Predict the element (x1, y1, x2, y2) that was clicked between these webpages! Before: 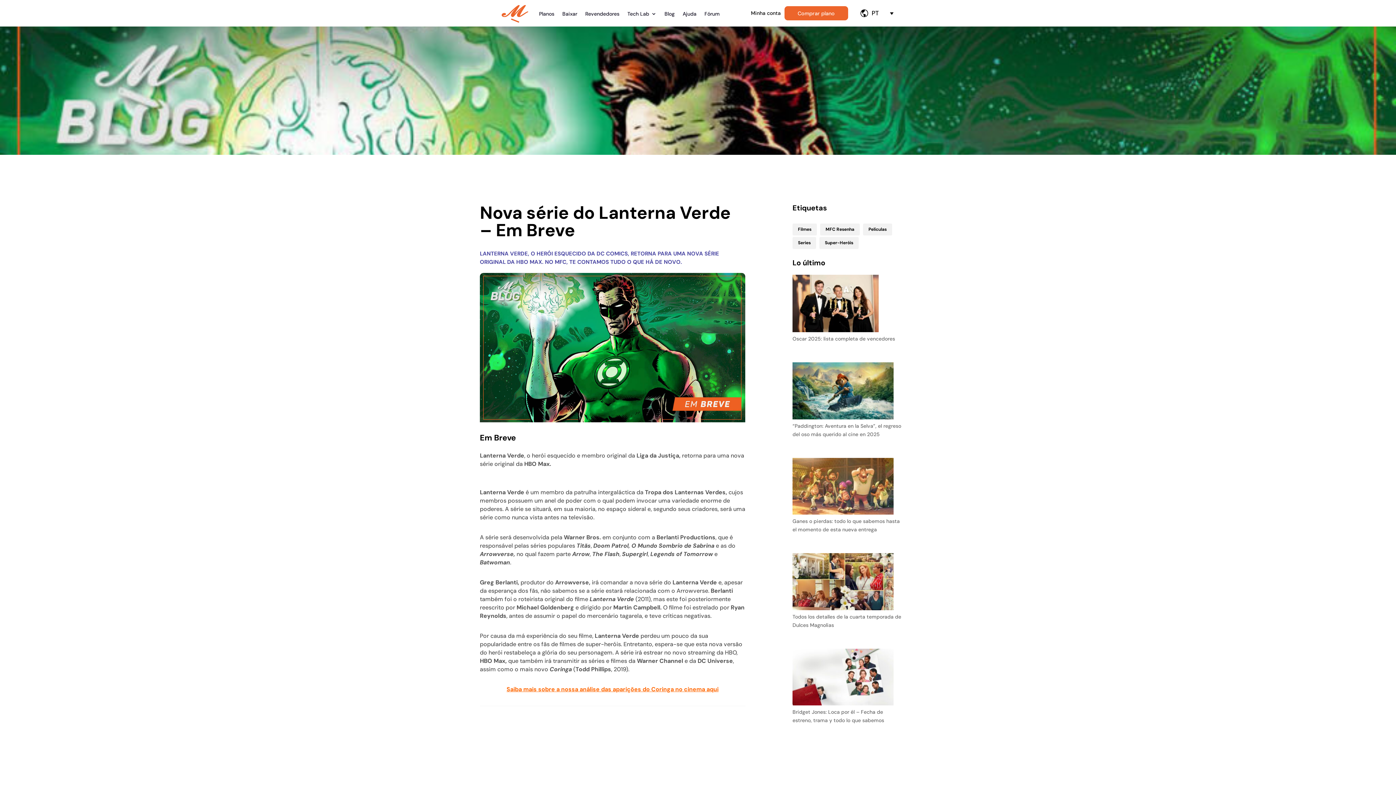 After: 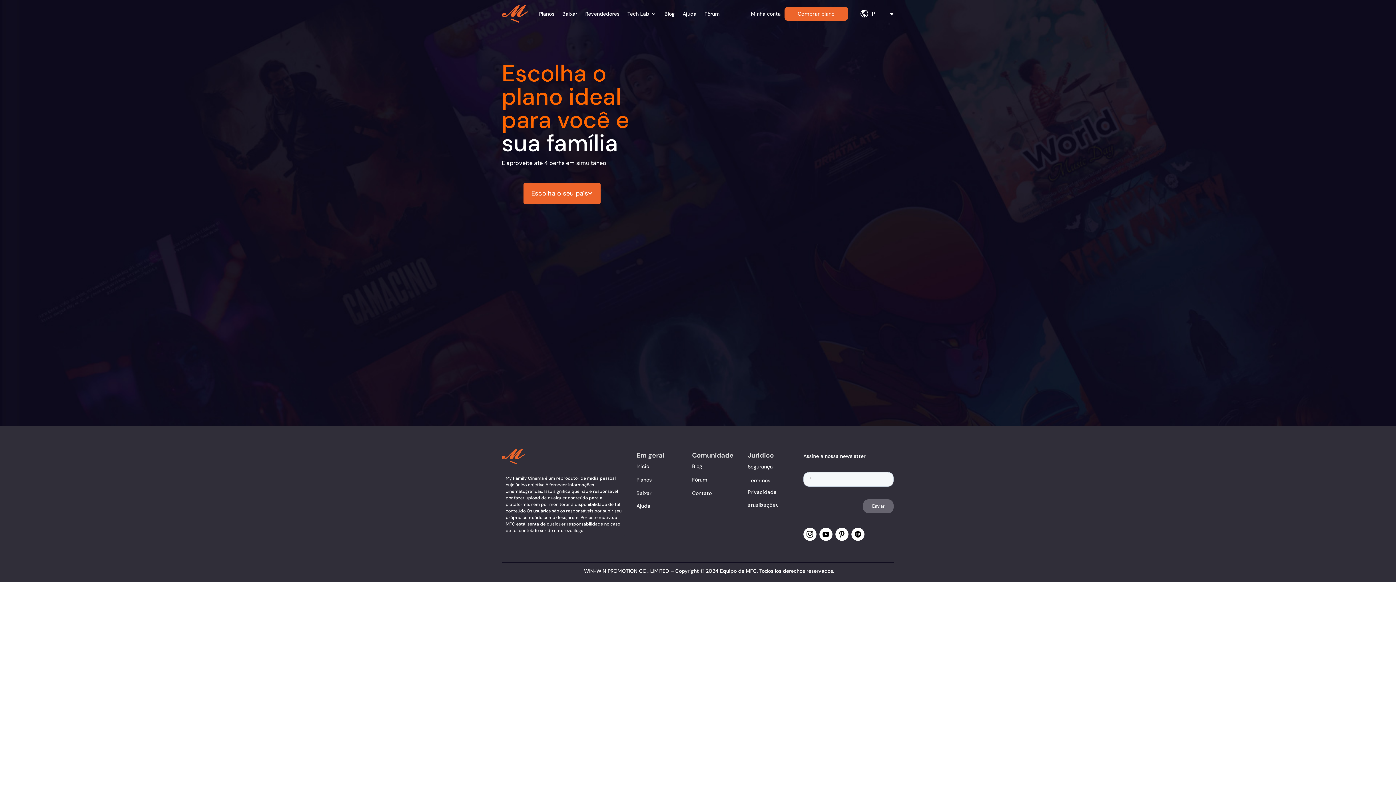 Action: label: Planos bbox: (539, 0, 554, 27)